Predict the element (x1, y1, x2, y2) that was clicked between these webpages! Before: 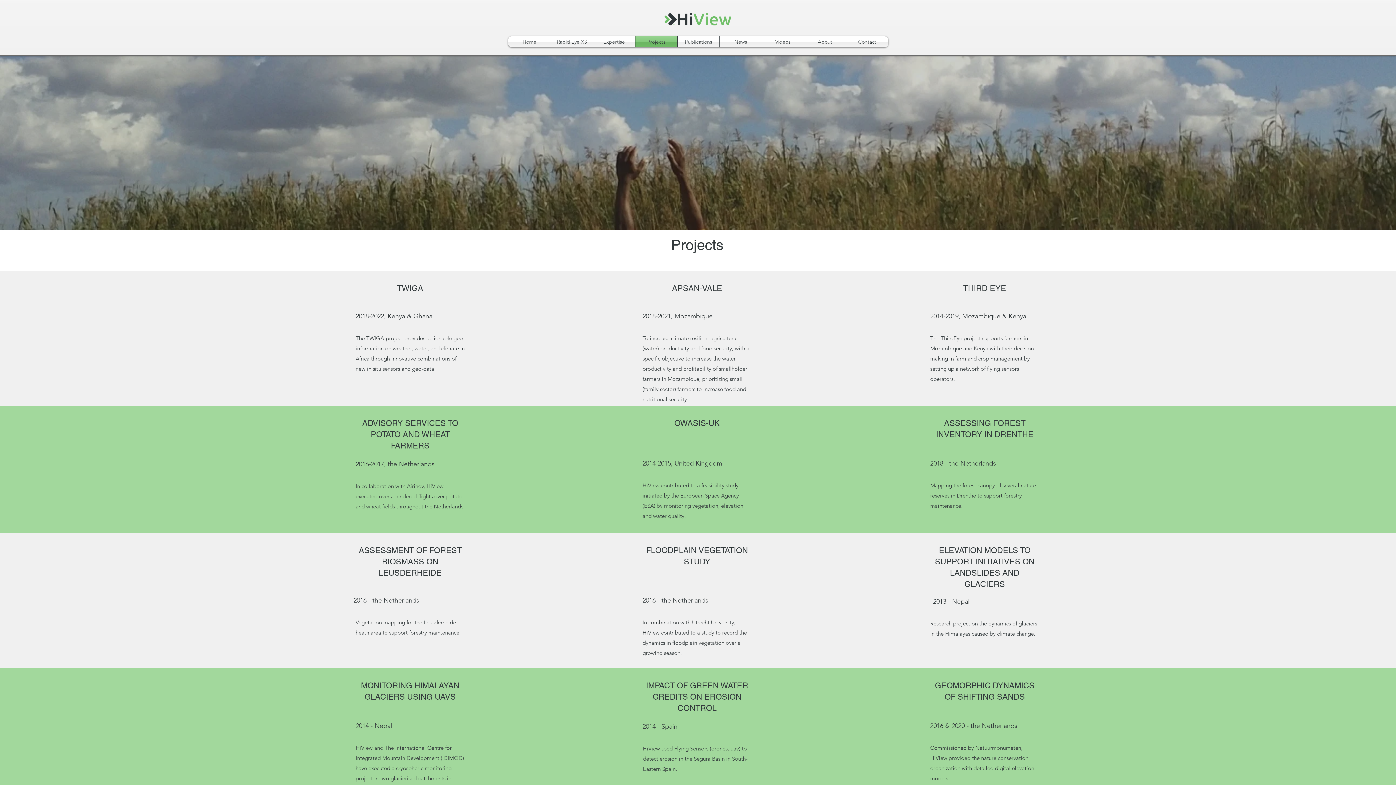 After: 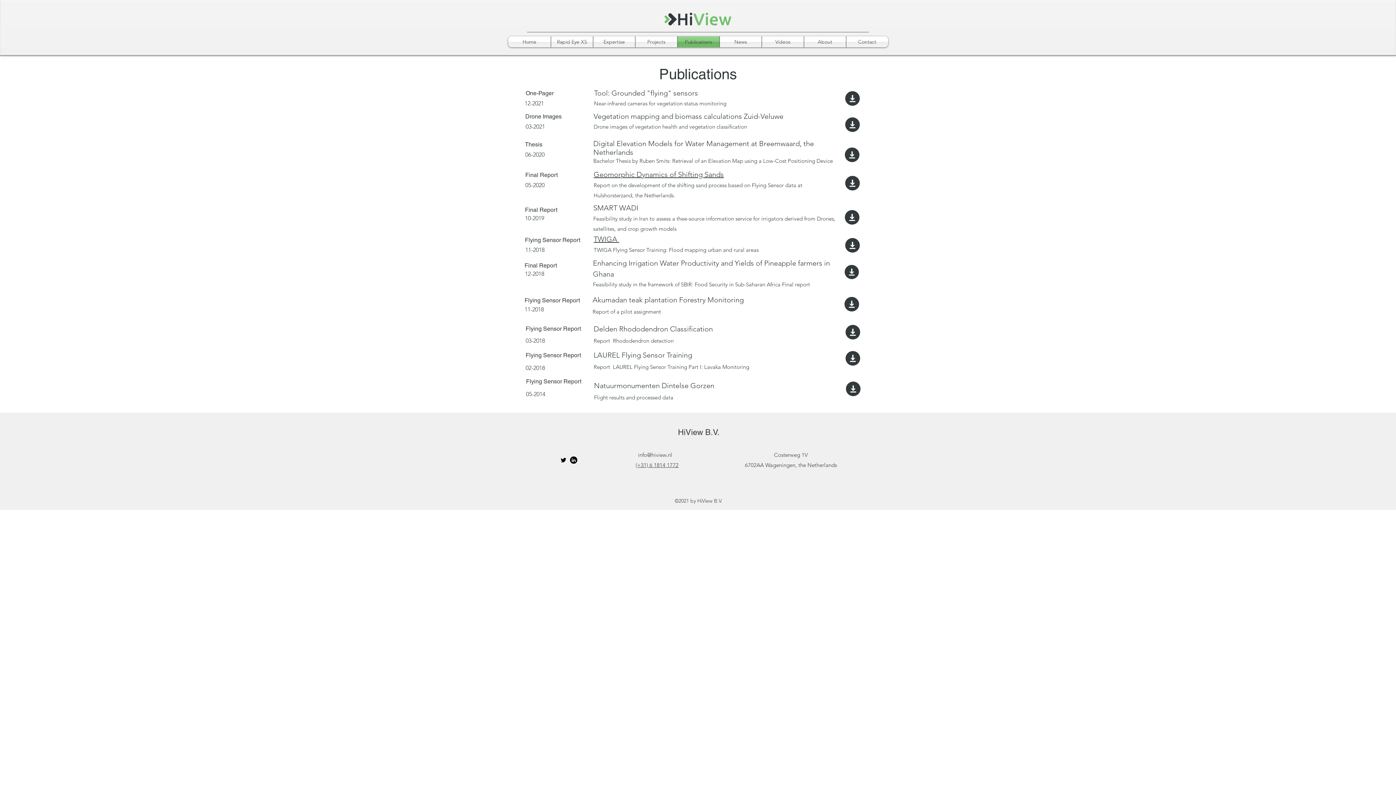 Action: label: Publications bbox: (677, 36, 719, 47)